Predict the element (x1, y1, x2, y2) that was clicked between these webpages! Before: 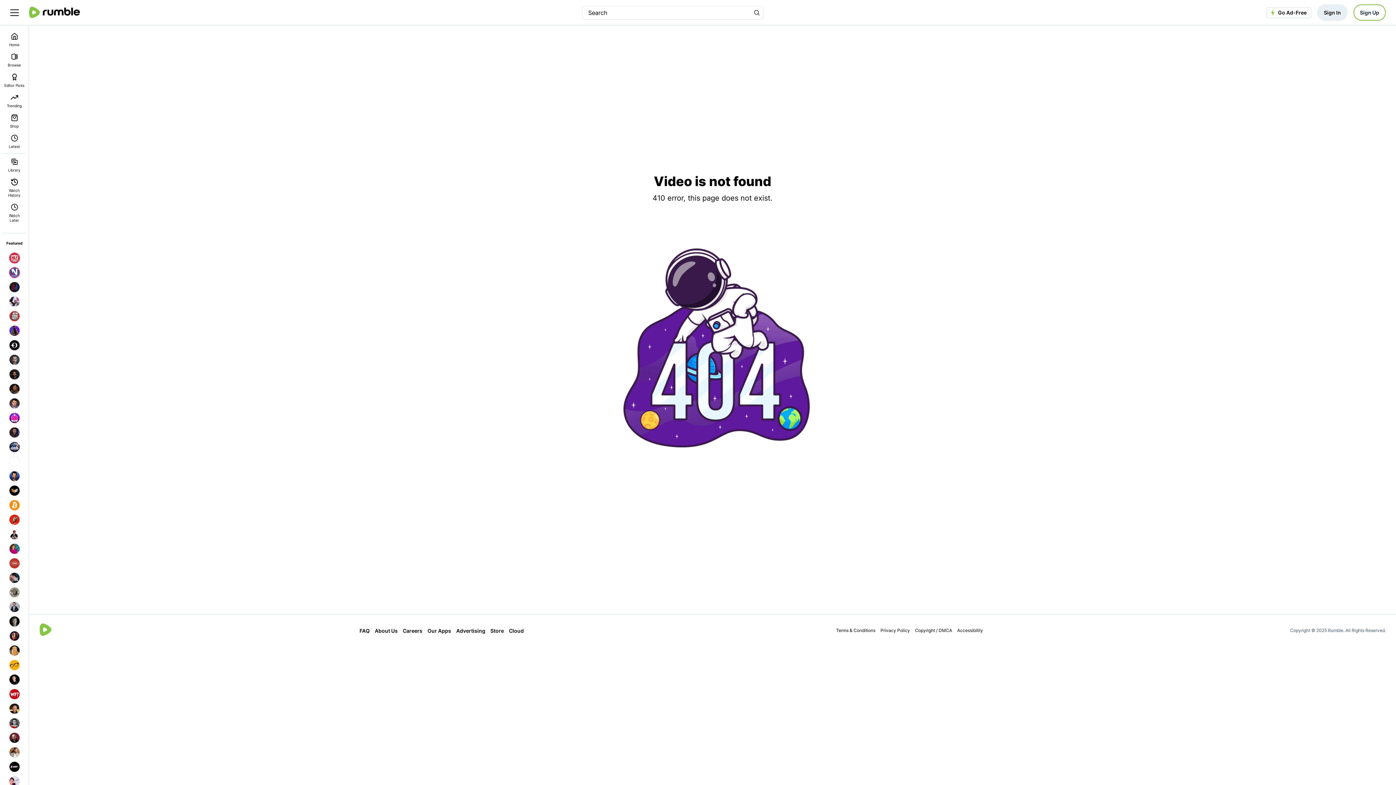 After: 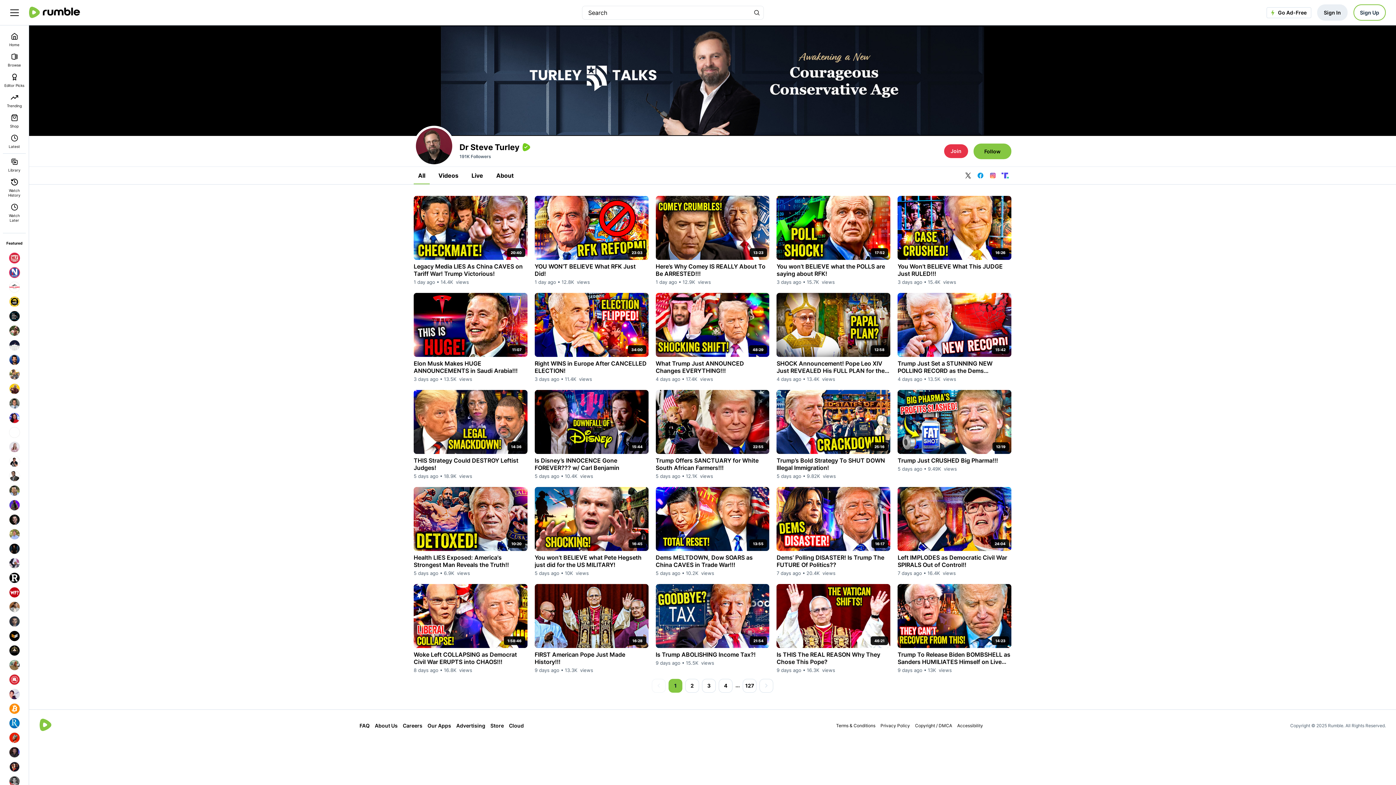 Action: bbox: (7, 730, 21, 745)